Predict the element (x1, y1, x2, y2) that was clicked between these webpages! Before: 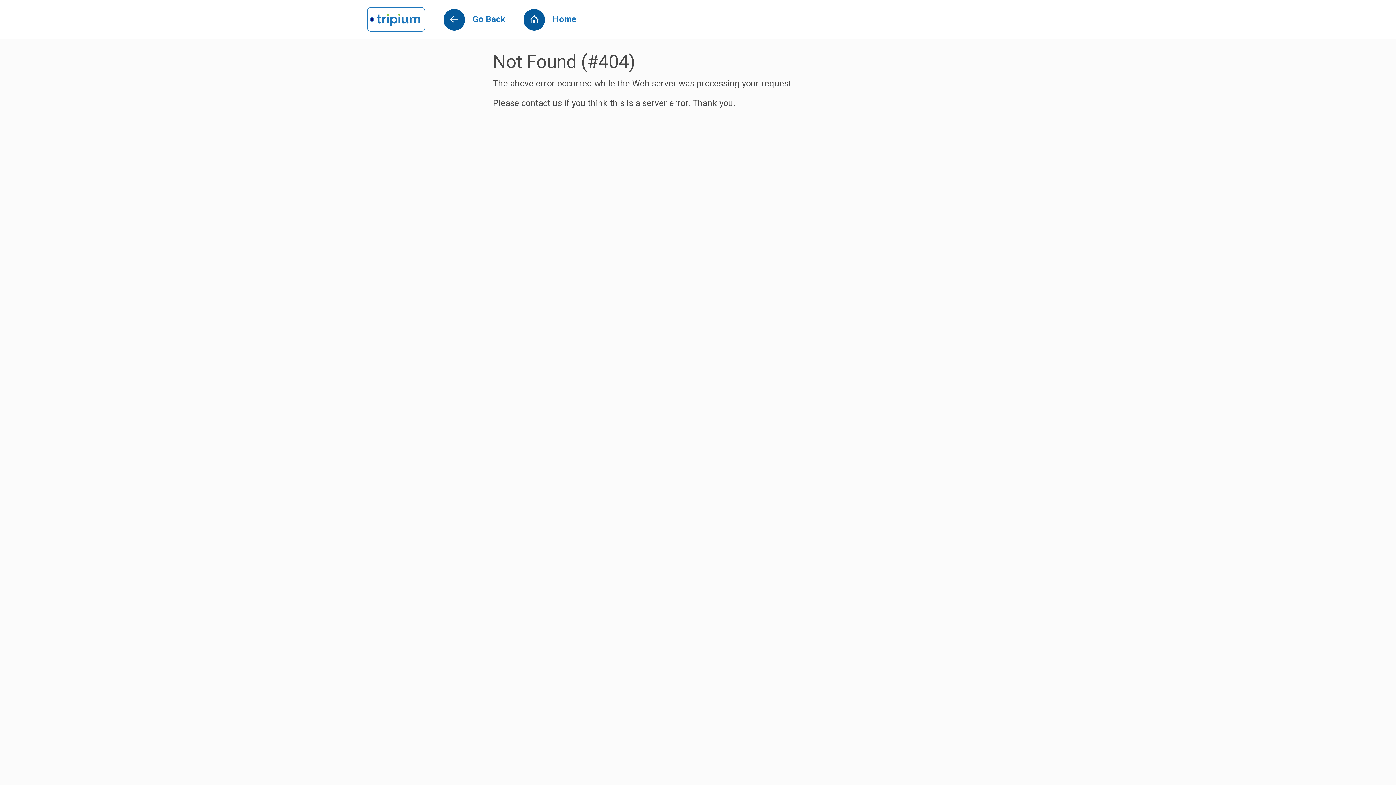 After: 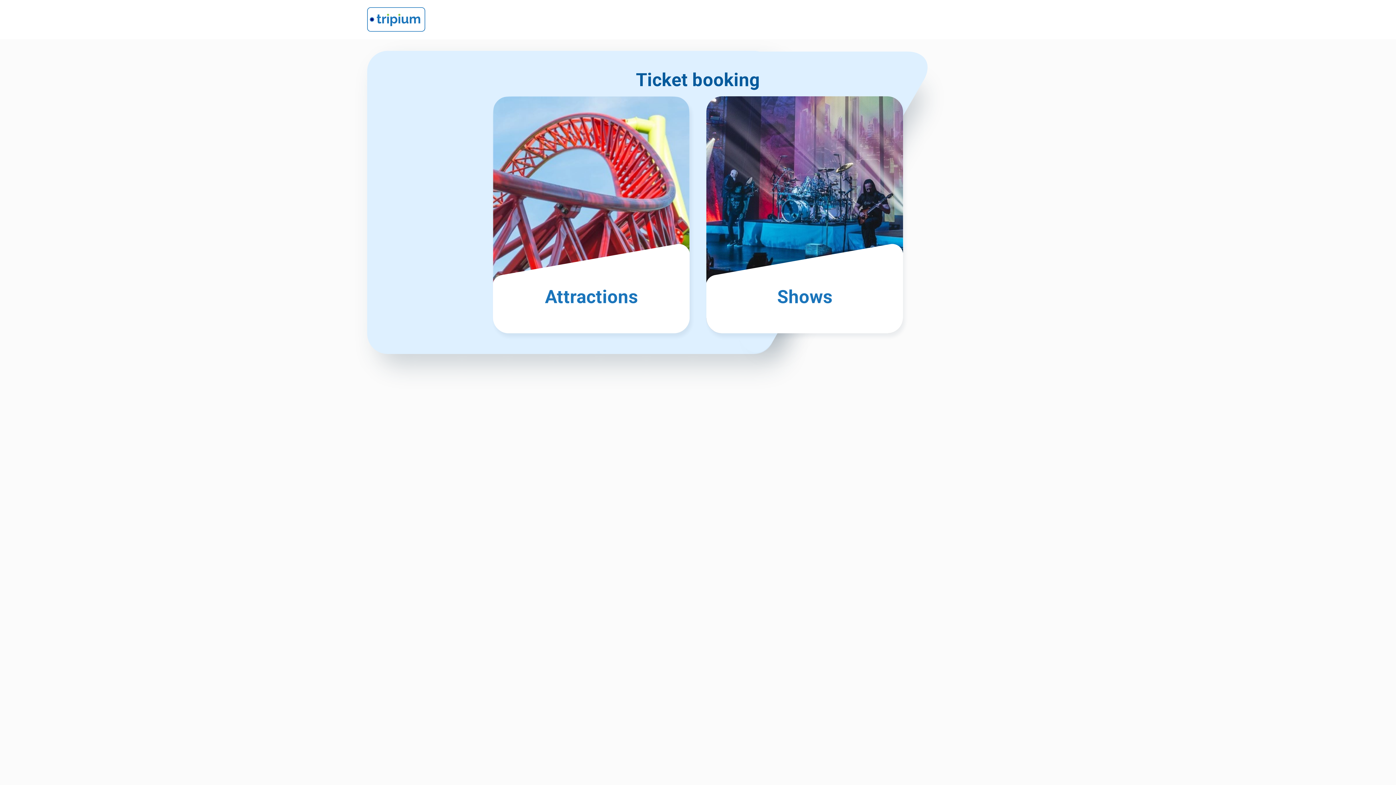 Action: bbox: (367, 7, 425, 32)